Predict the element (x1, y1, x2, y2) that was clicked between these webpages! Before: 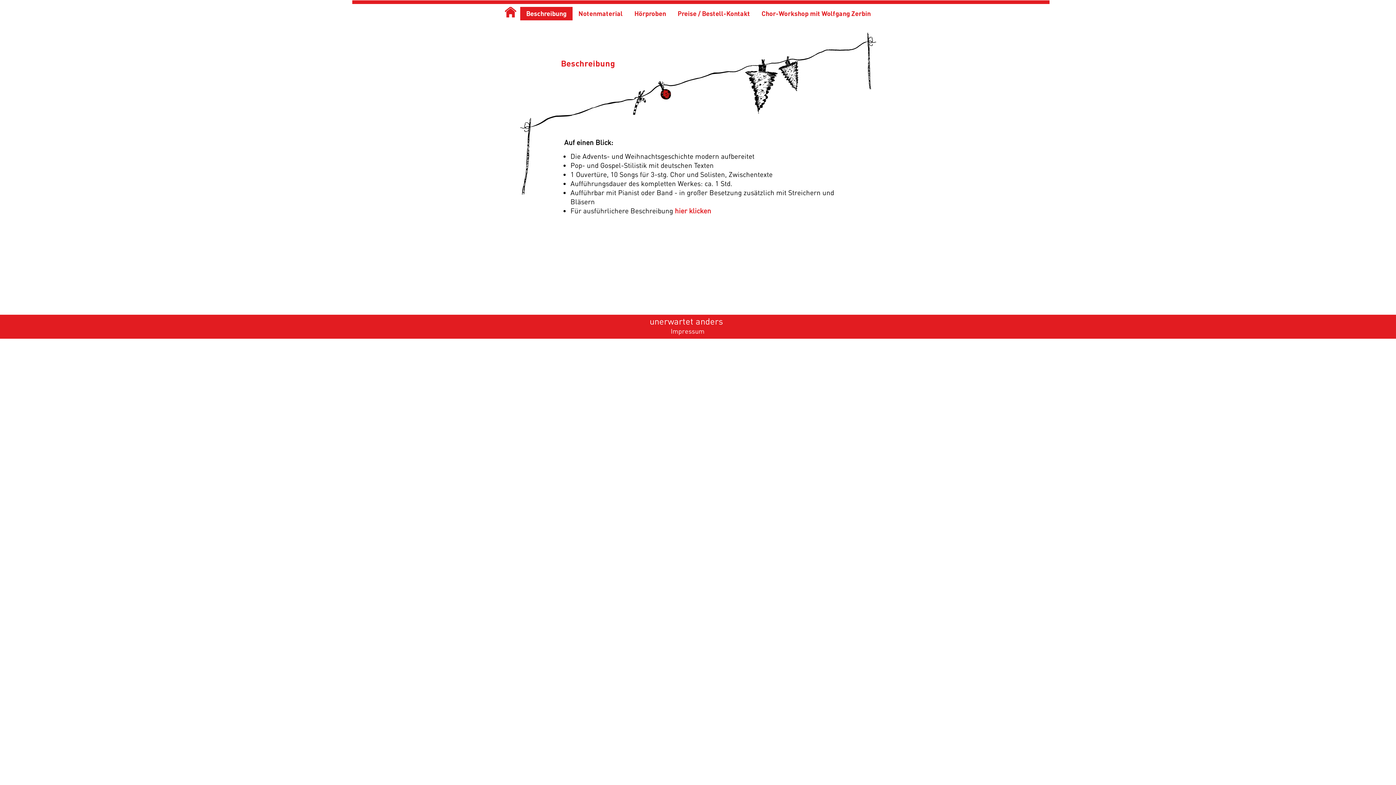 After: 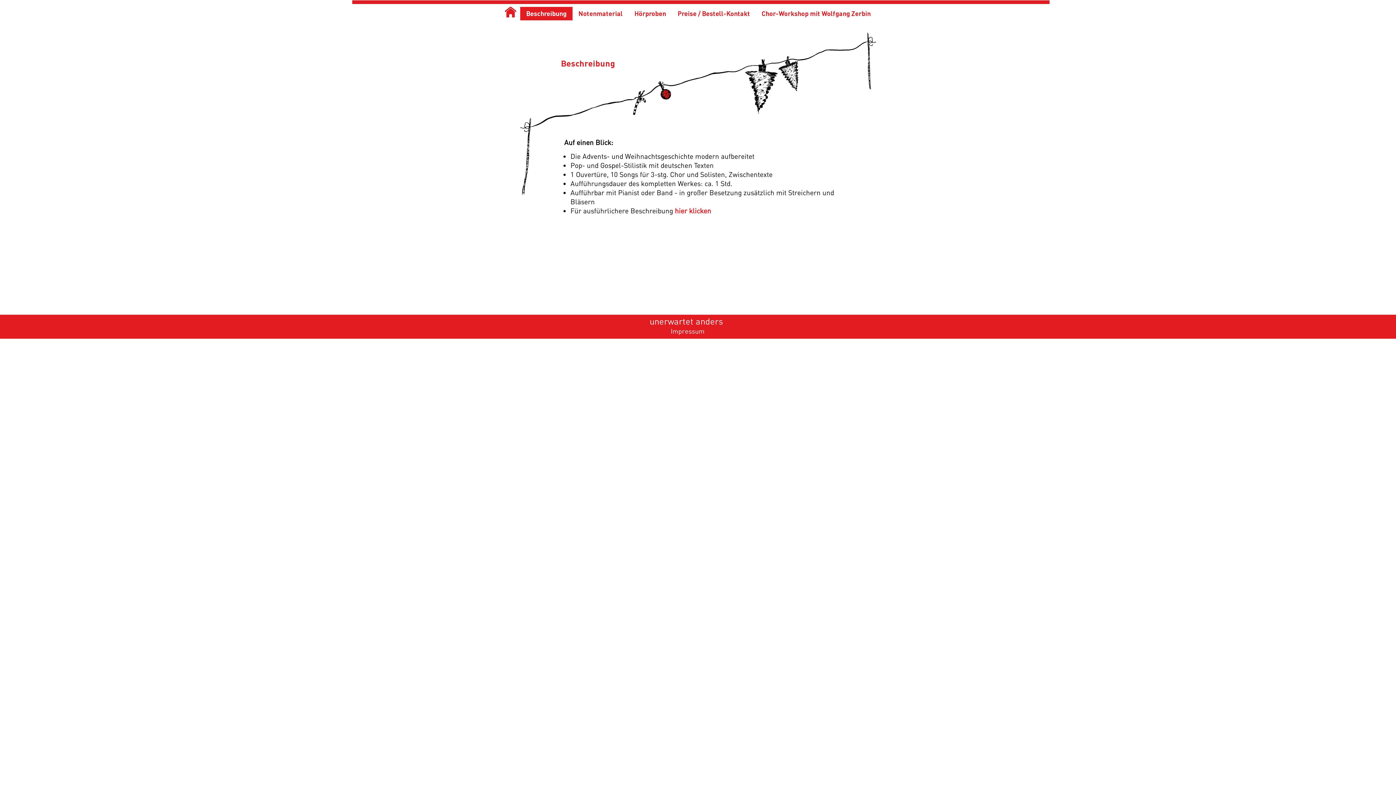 Action: bbox: (520, 6, 572, 20) label: Beschreibung